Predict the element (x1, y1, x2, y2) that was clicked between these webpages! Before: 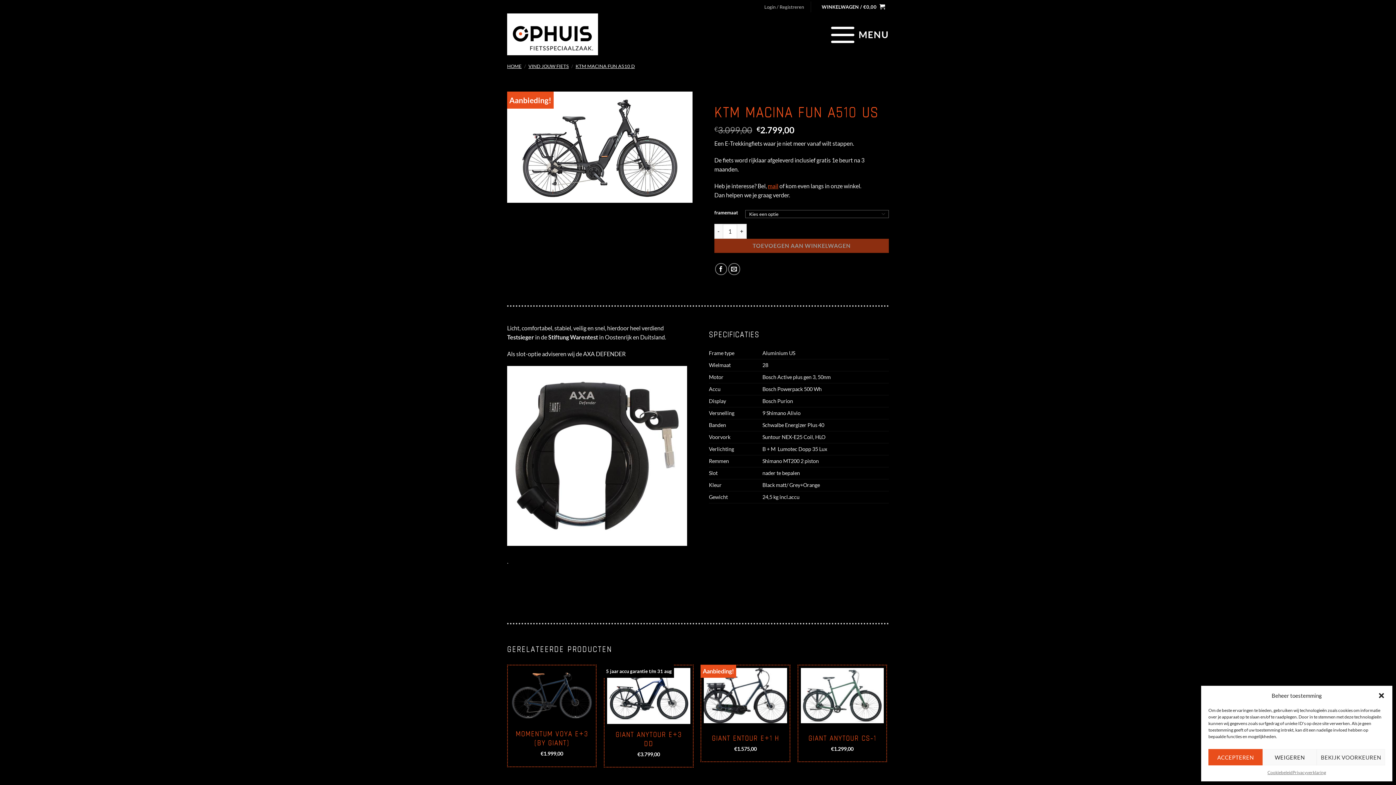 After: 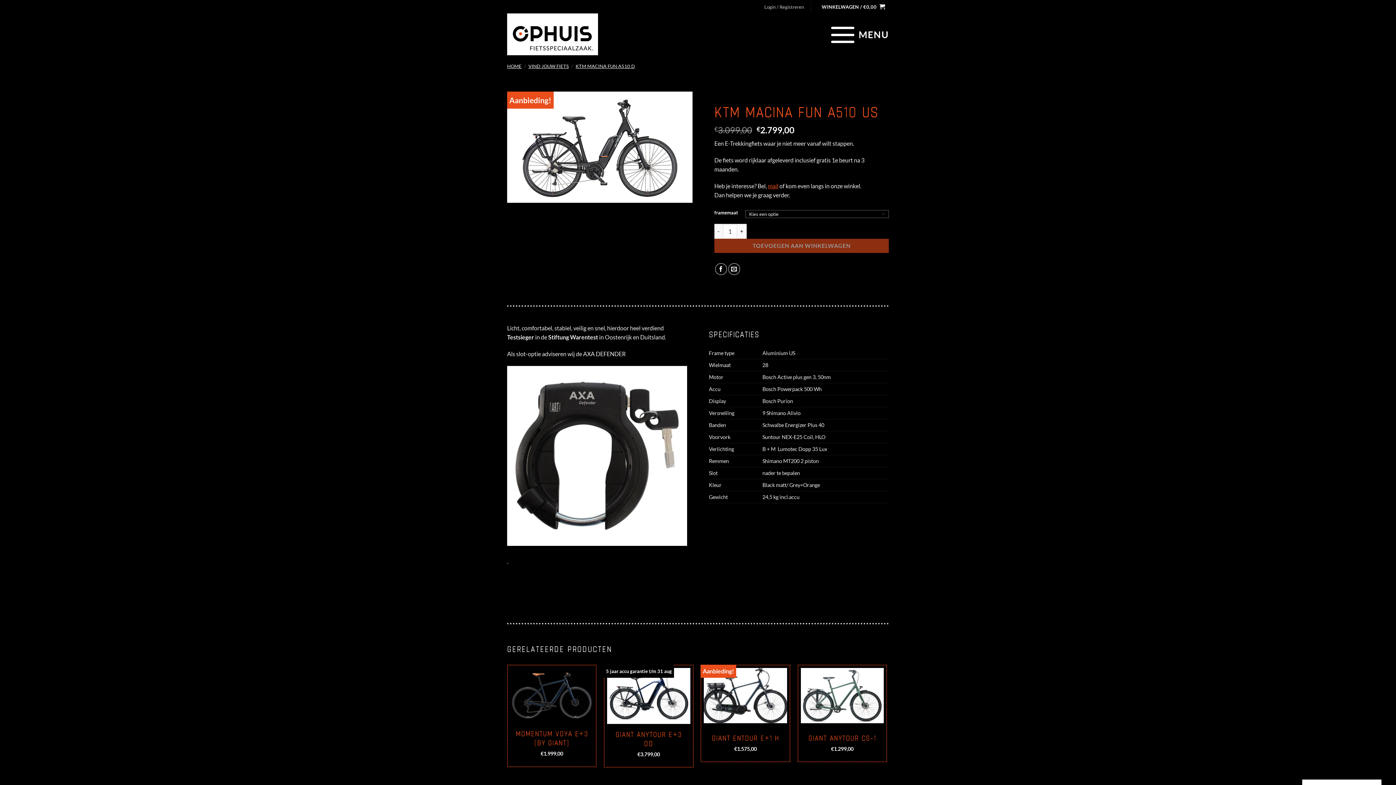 Action: label: Dialoogvenster sluiten bbox: (1378, 692, 1385, 699)